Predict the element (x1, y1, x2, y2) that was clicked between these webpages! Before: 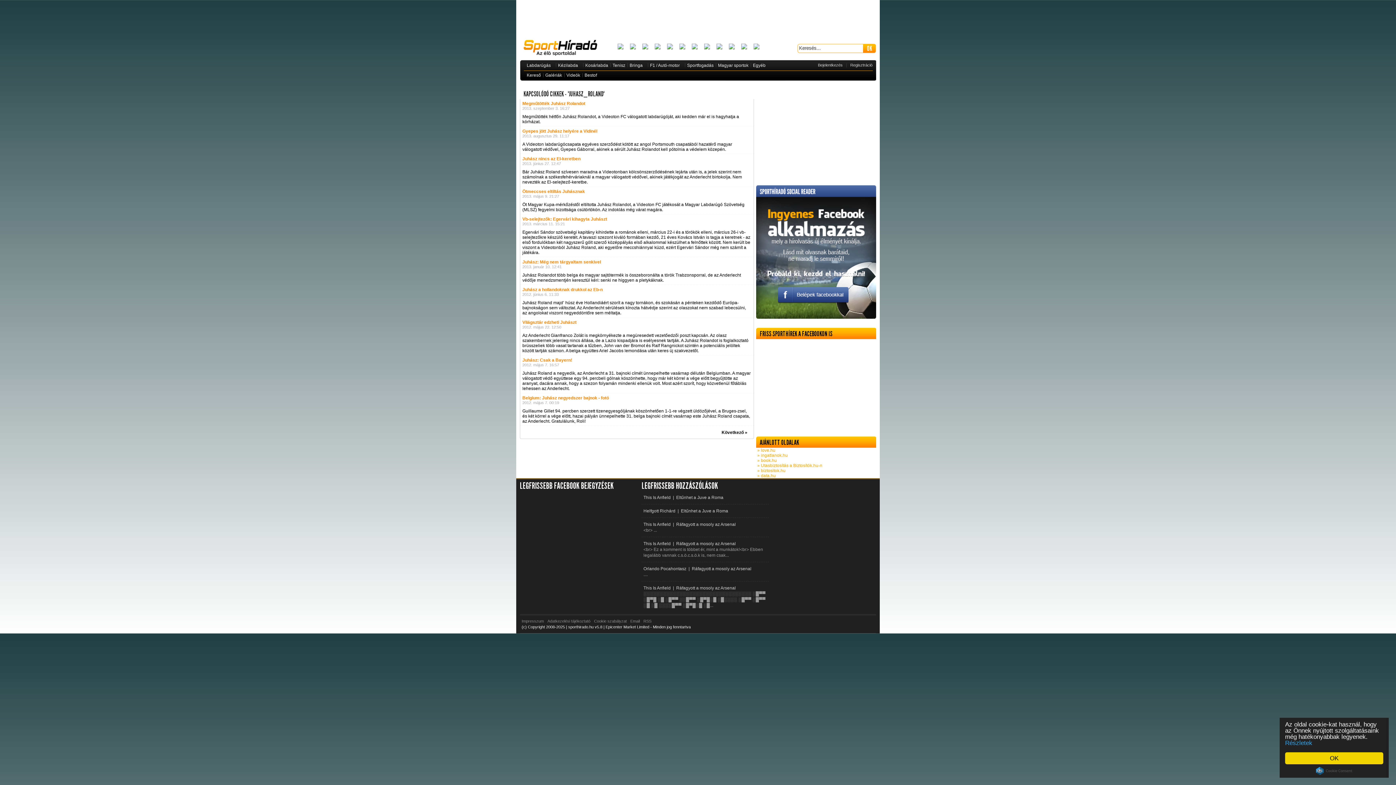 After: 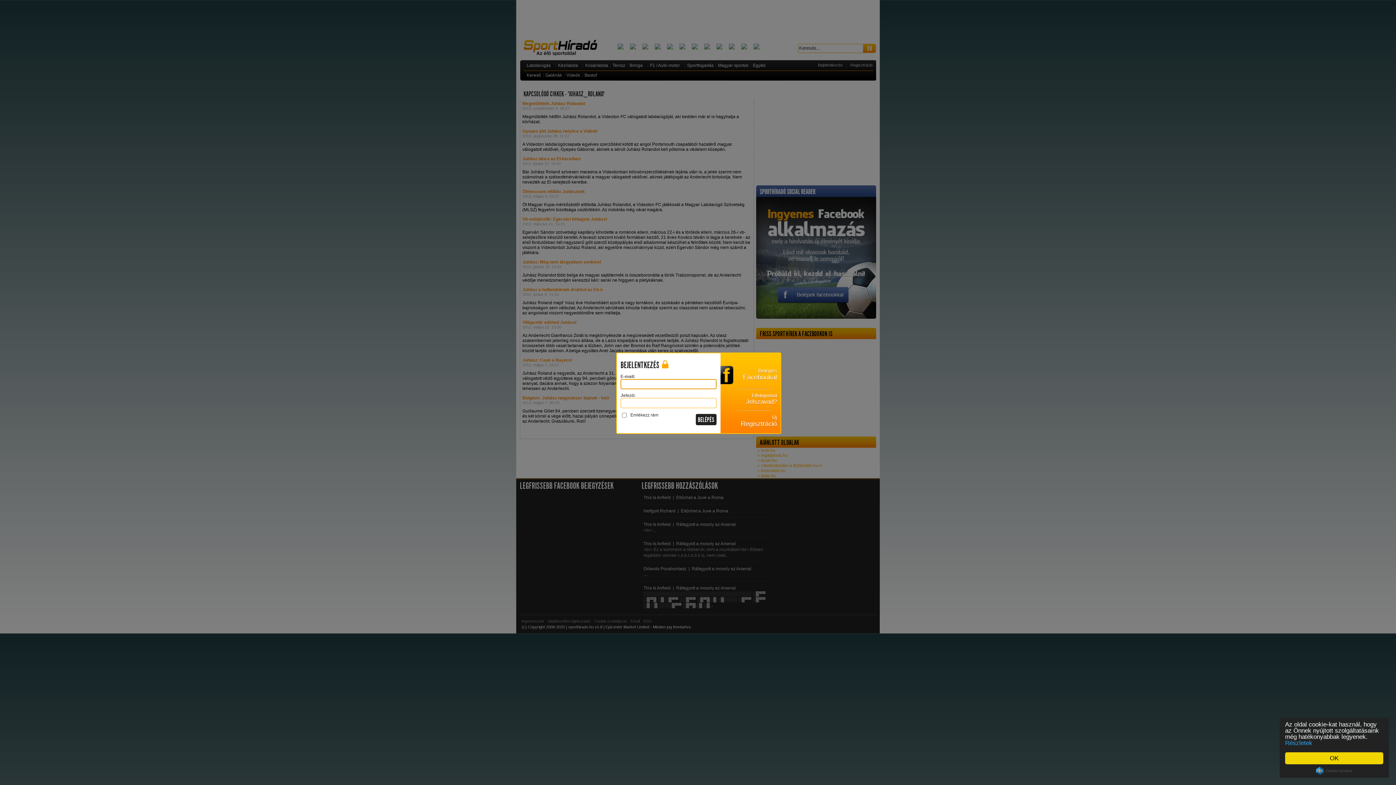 Action: label: Bejelentkezés bbox: (818, 62, 842, 67)